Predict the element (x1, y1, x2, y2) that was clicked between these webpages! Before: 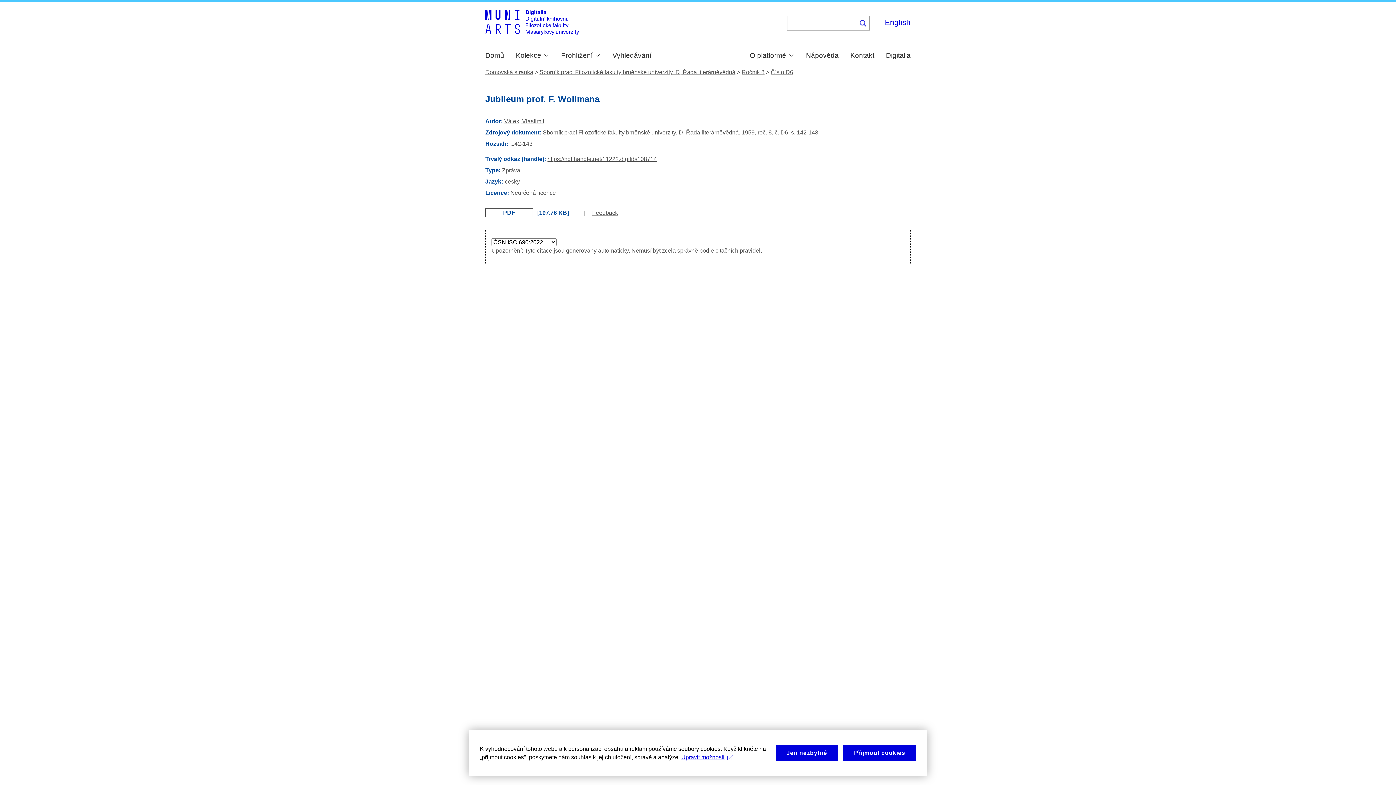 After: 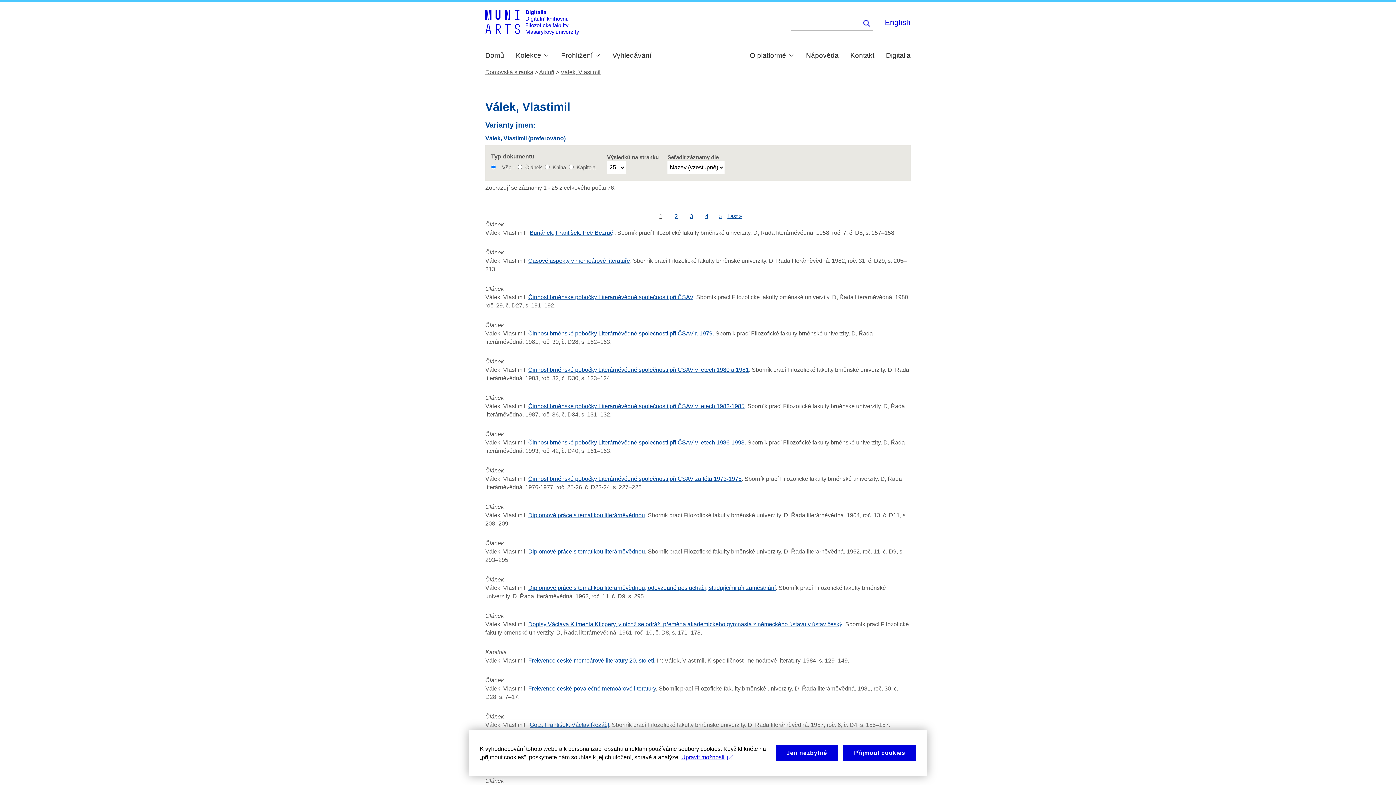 Action: label: Válek, Vlastimil bbox: (504, 118, 544, 124)